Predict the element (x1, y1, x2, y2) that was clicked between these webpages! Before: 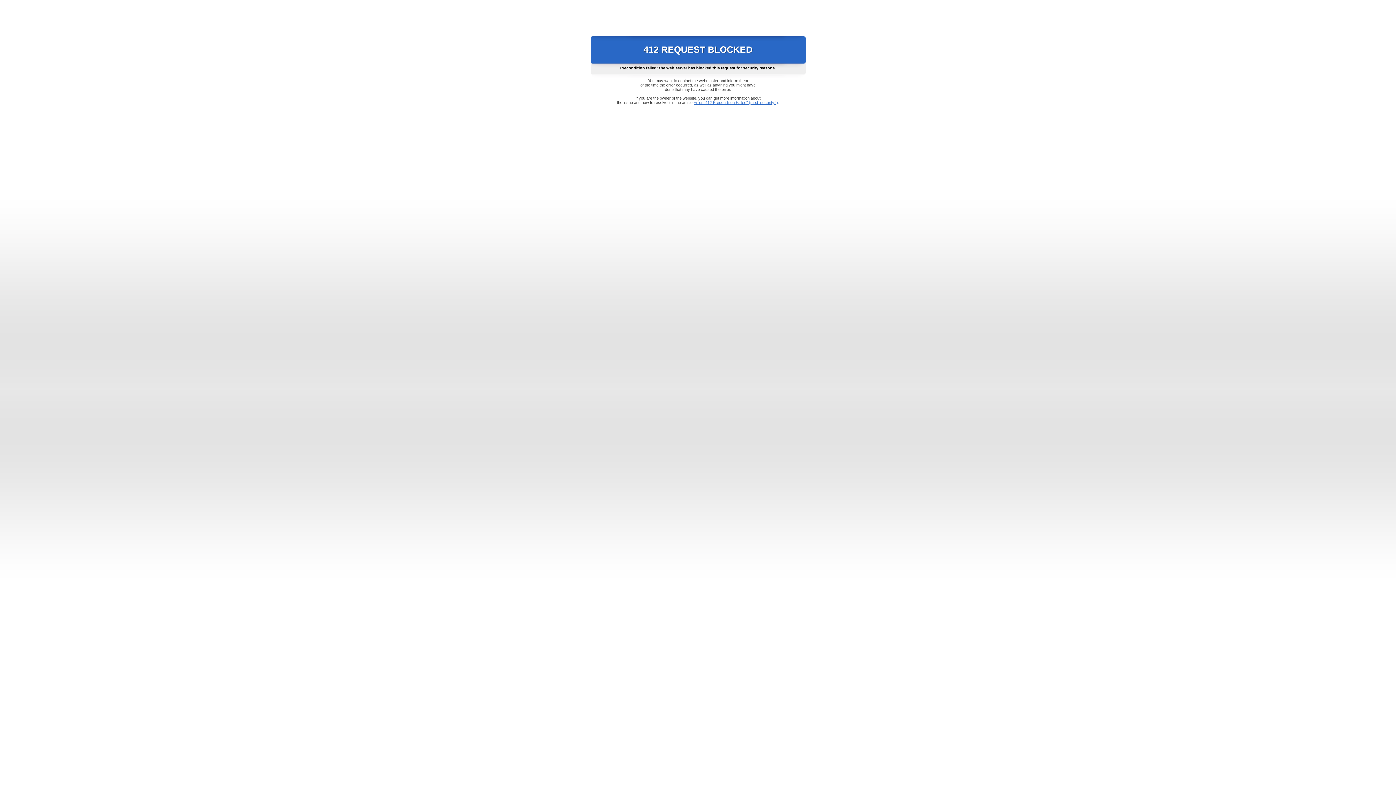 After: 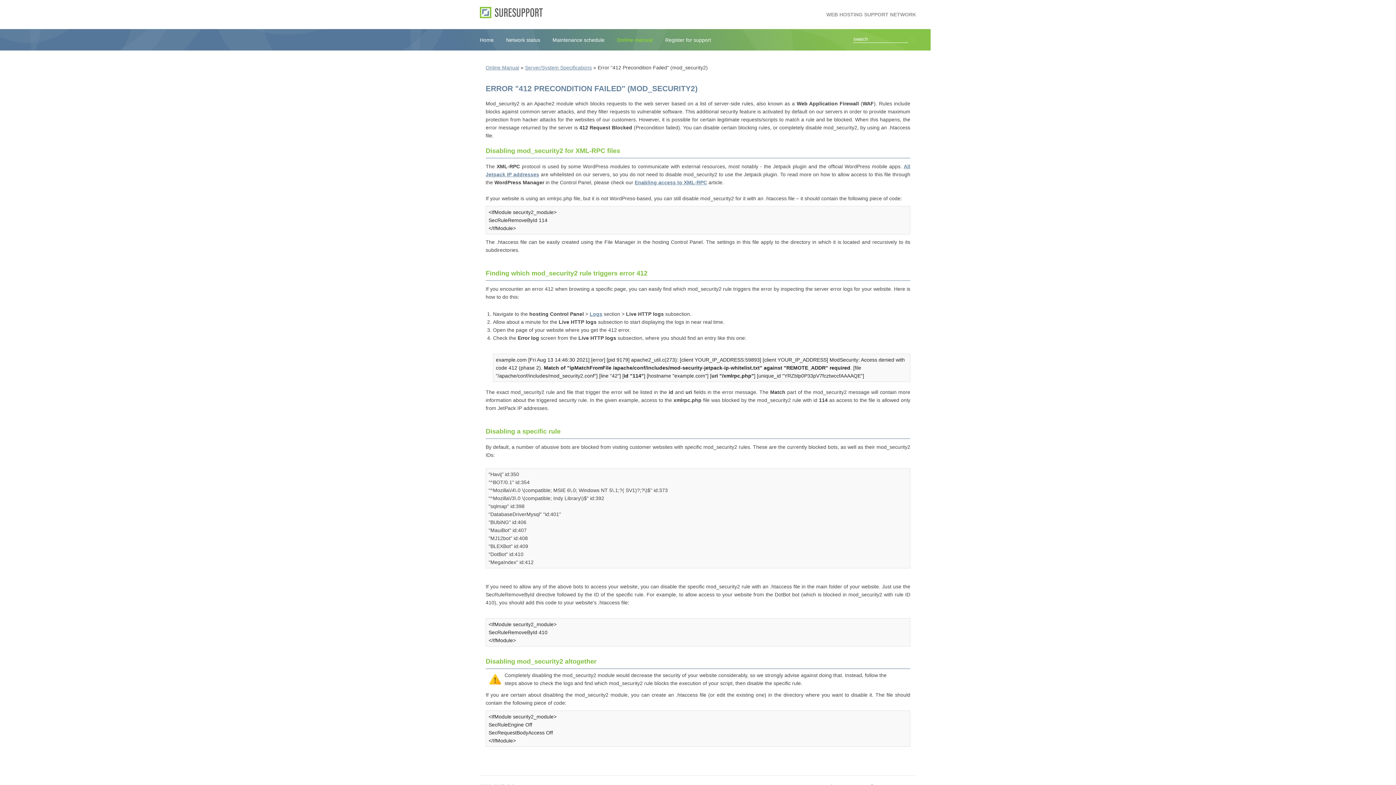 Action: label: Error "412 Precondition Failed" (mod_security2) bbox: (693, 100, 778, 104)